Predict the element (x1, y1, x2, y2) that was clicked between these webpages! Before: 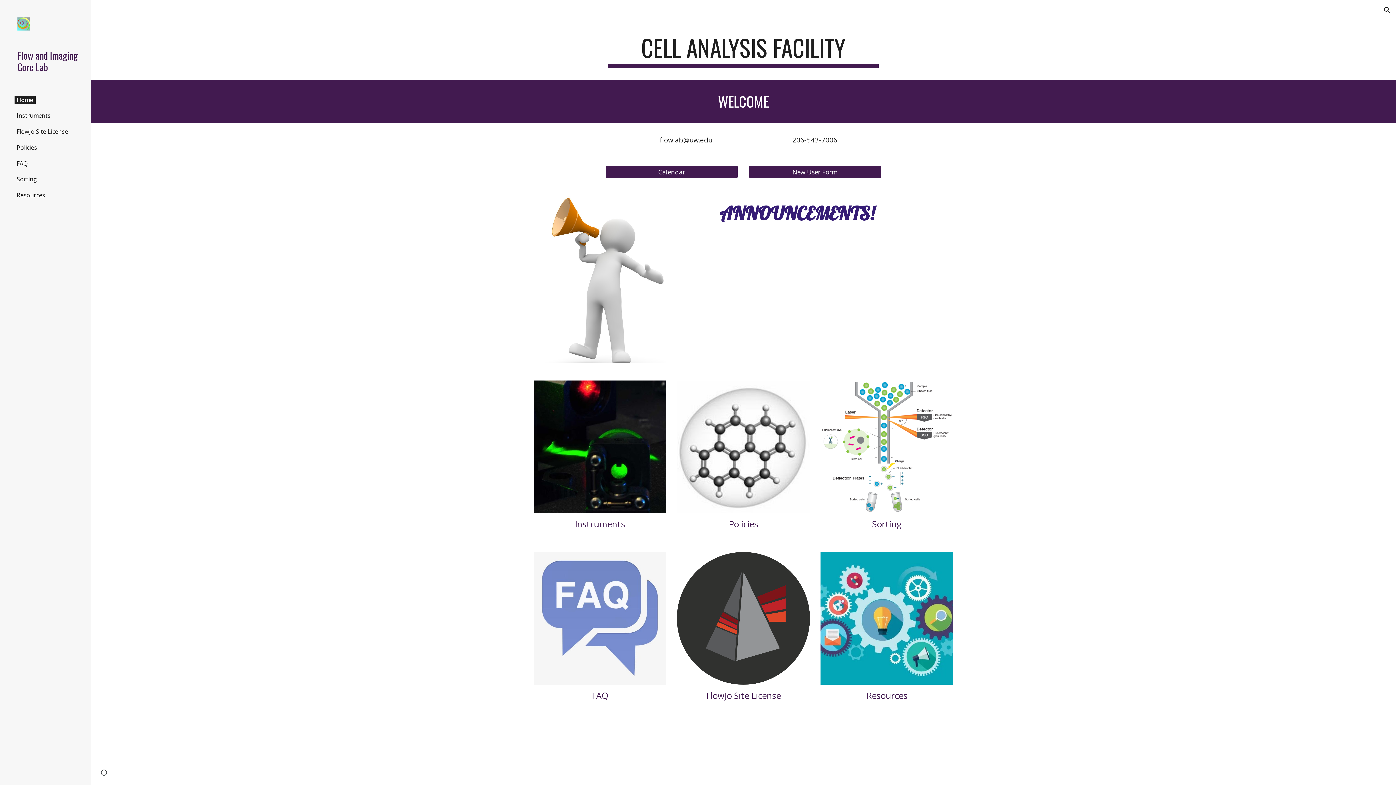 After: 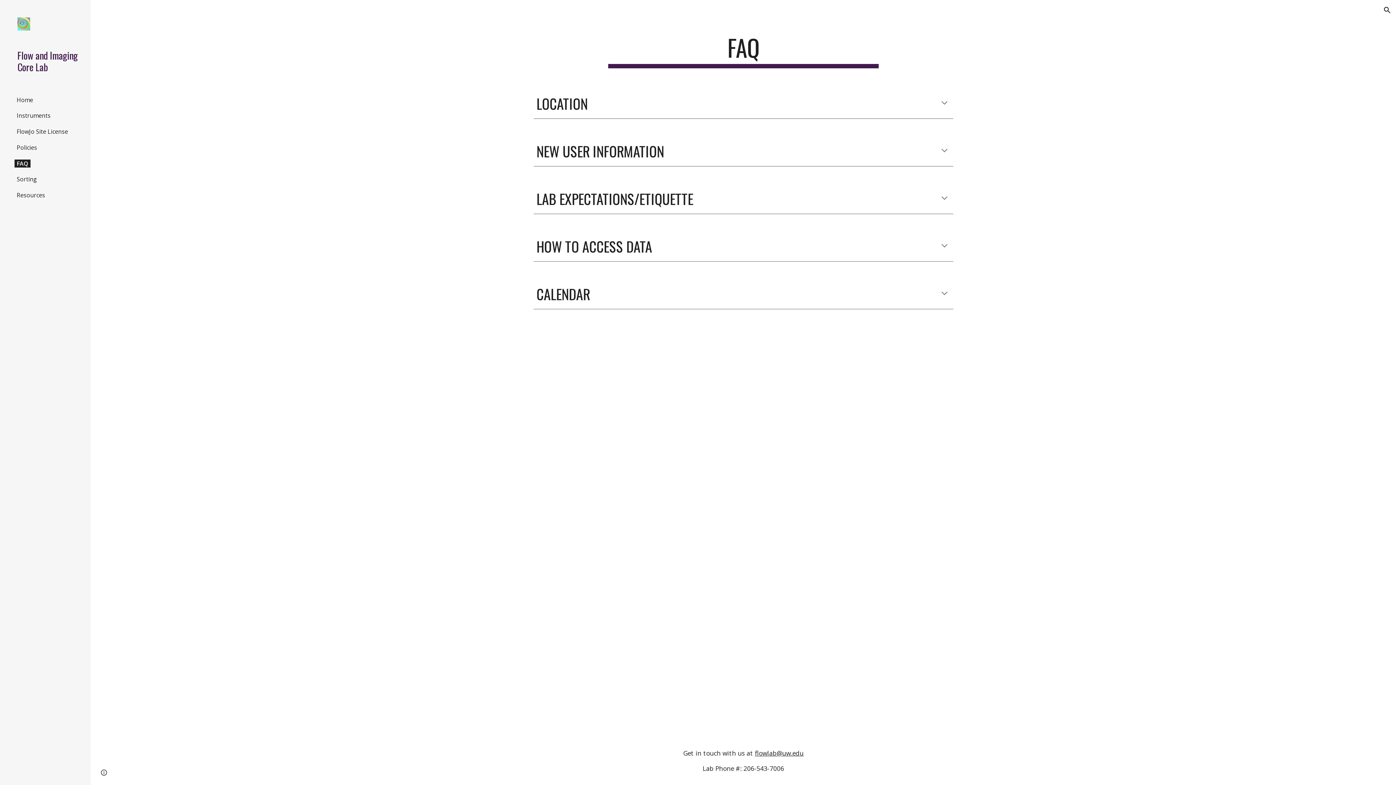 Action: bbox: (591, 689, 608, 701) label: FAQ